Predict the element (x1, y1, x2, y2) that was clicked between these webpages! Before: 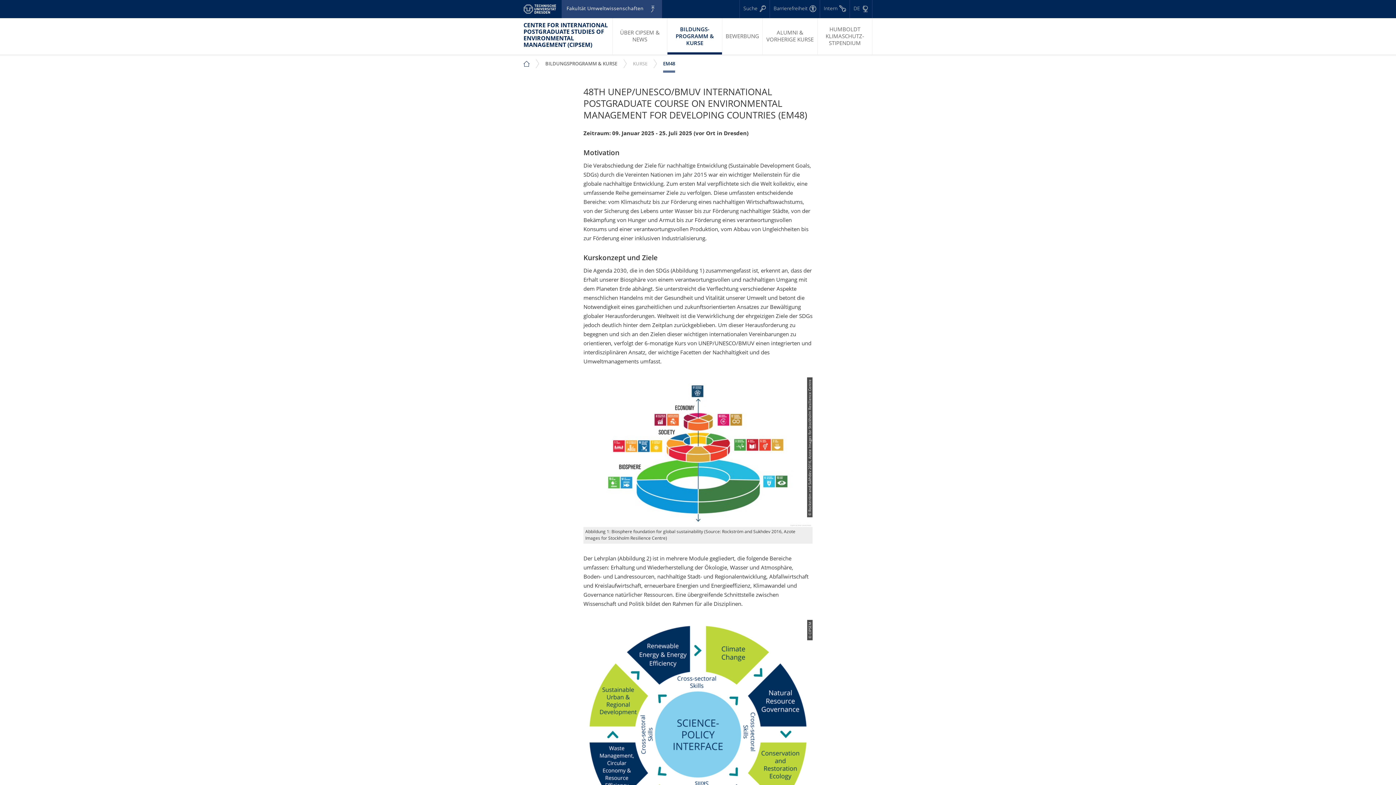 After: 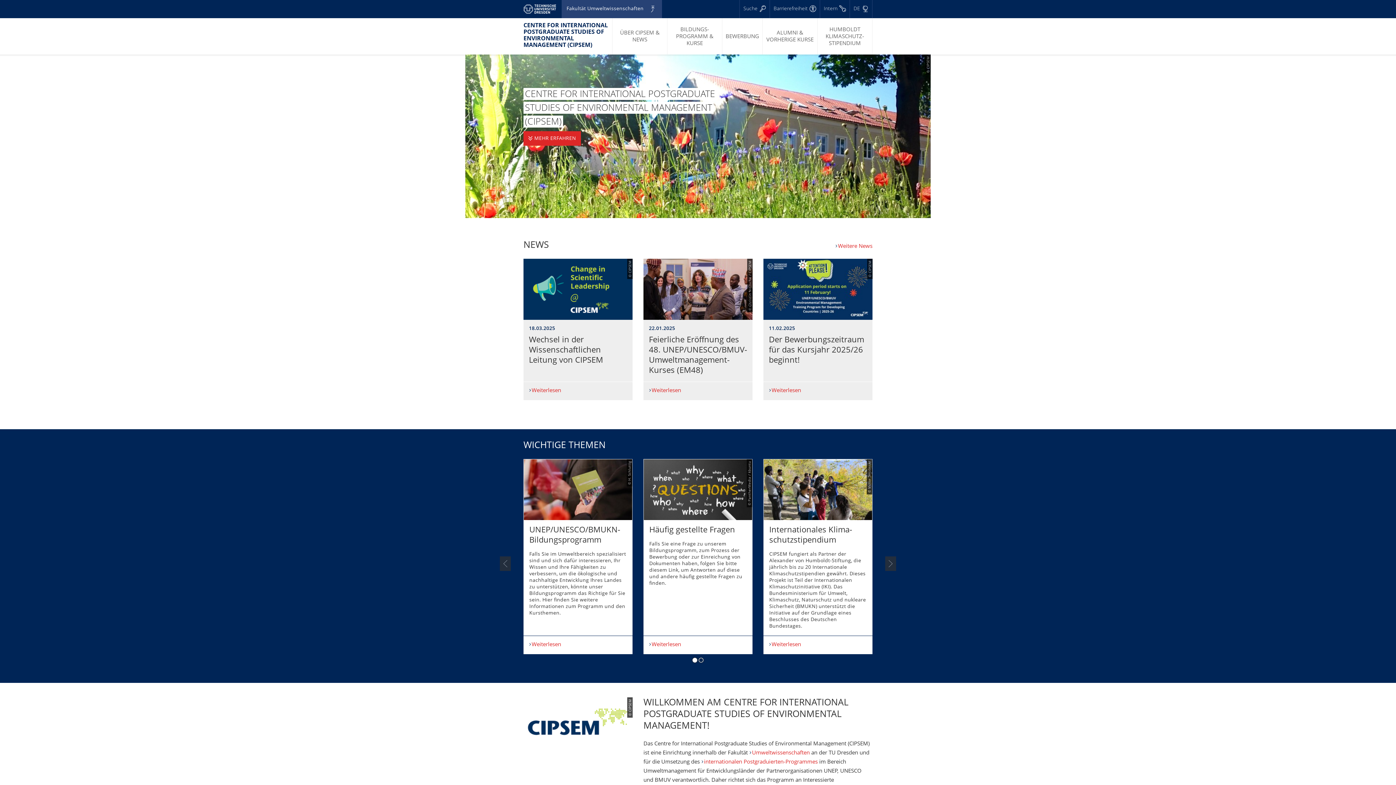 Action: label: CENTRE FOR INTERNATIONAL POSTGRADUATE STUDIES OF ENVIRONMENTAL MANAGEMENT (CIPSEM) bbox: (523, 60, 533, 66)